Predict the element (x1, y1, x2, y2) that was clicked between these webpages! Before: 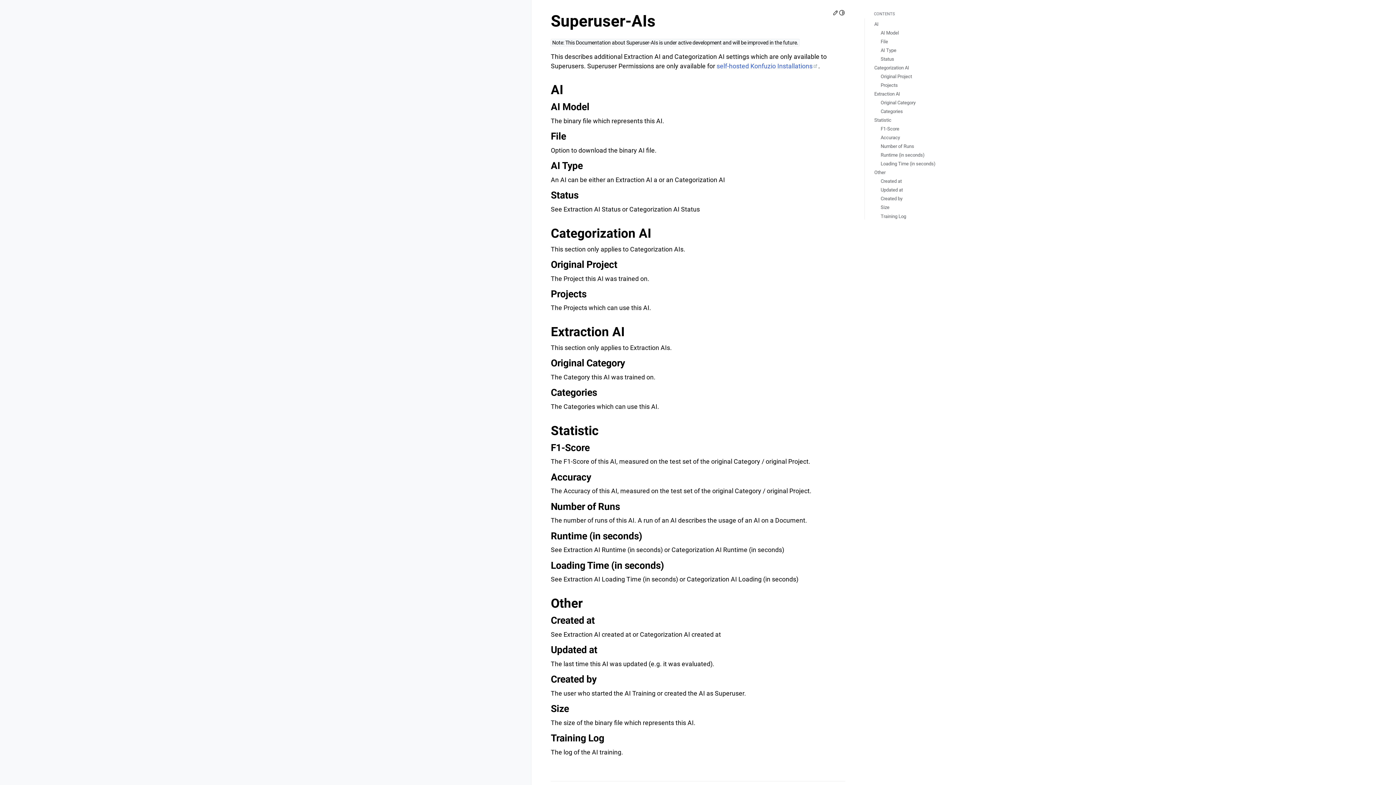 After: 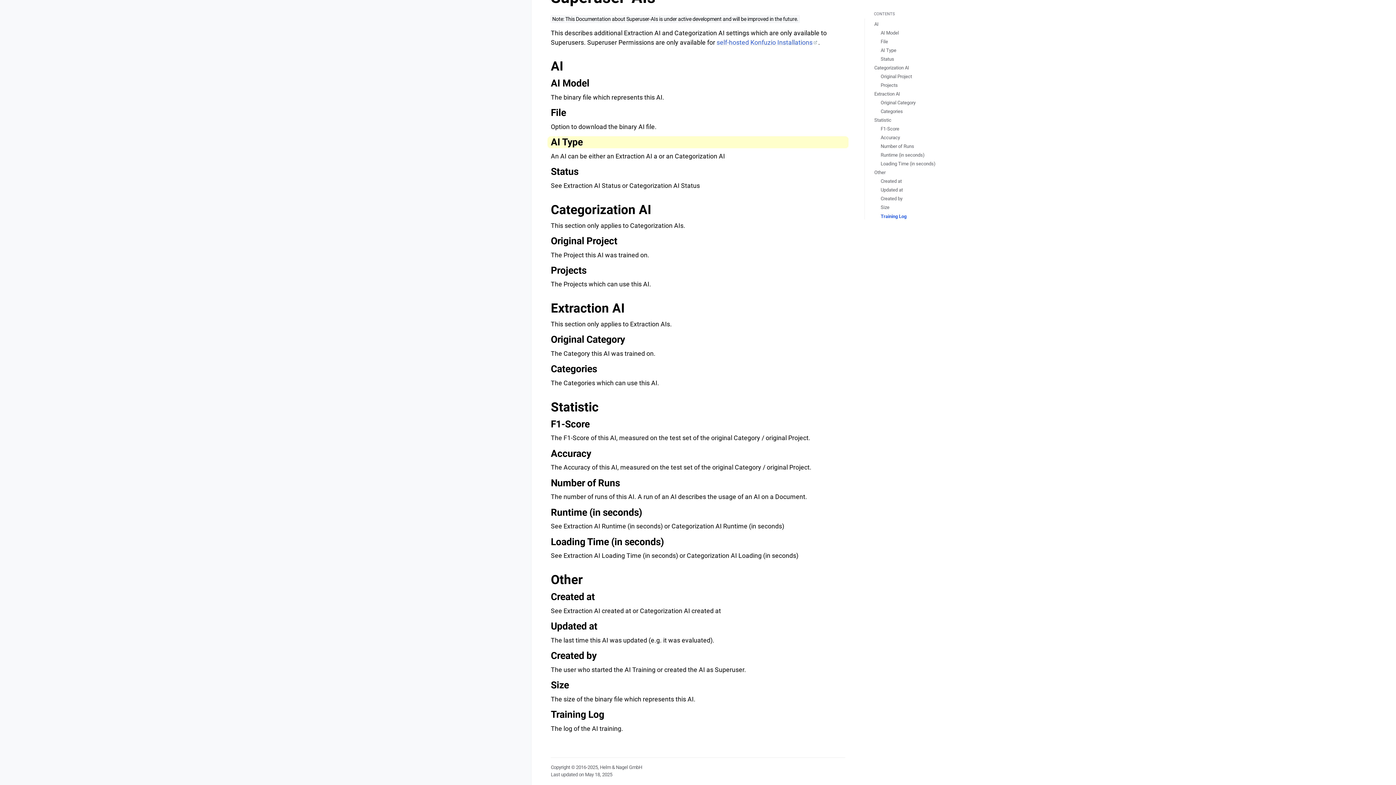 Action: label: AI Type bbox: (880, 47, 896, 53)